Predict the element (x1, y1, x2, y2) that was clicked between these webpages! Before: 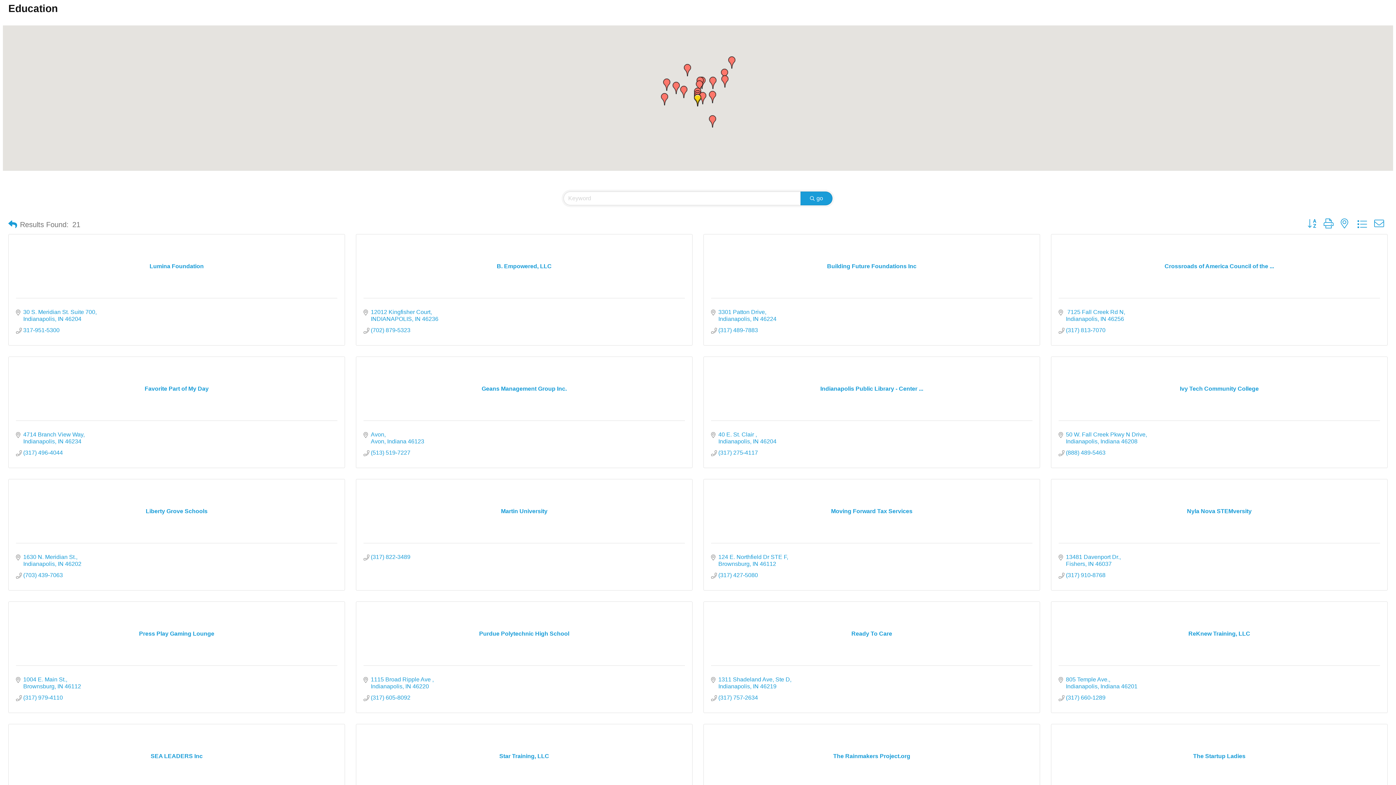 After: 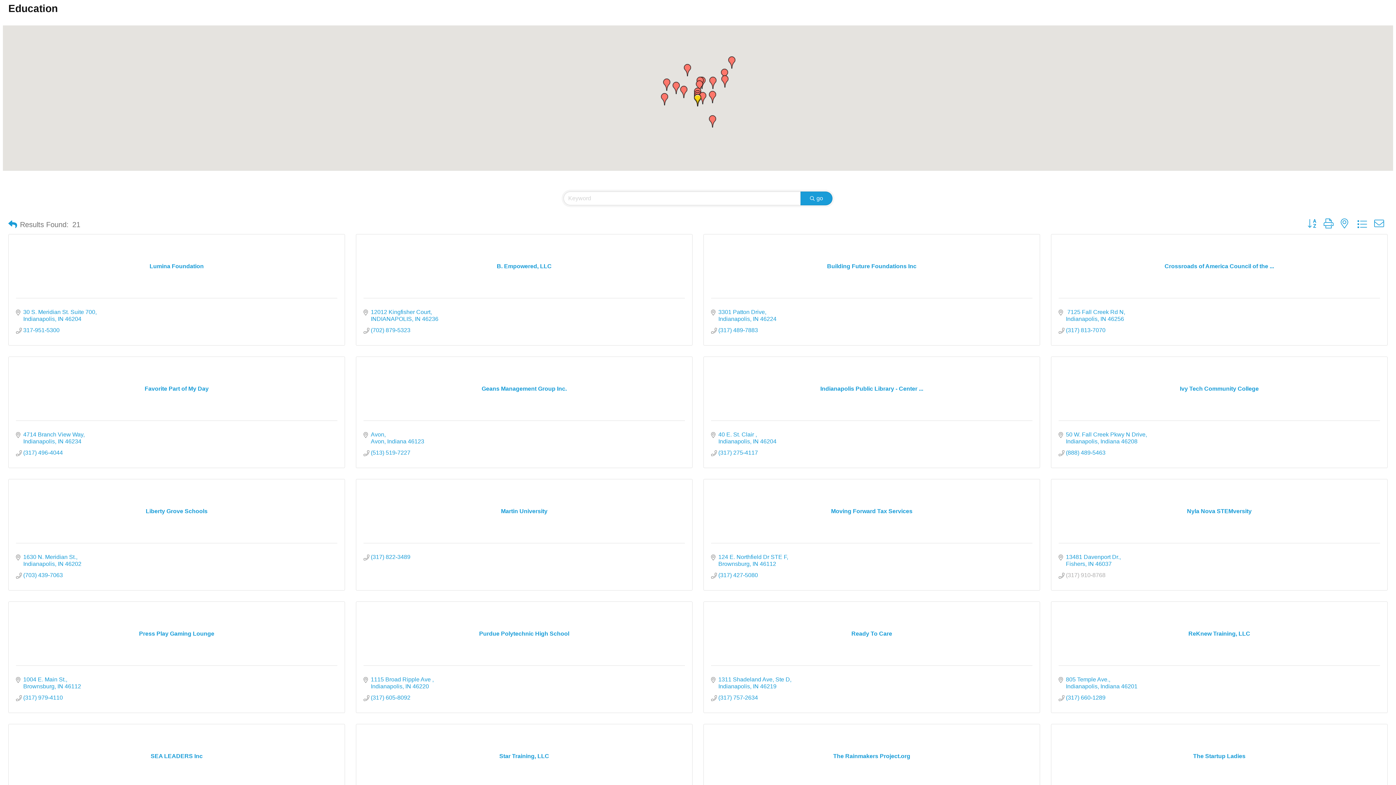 Action: bbox: (1066, 572, 1105, 578) label: (317) 910-8768